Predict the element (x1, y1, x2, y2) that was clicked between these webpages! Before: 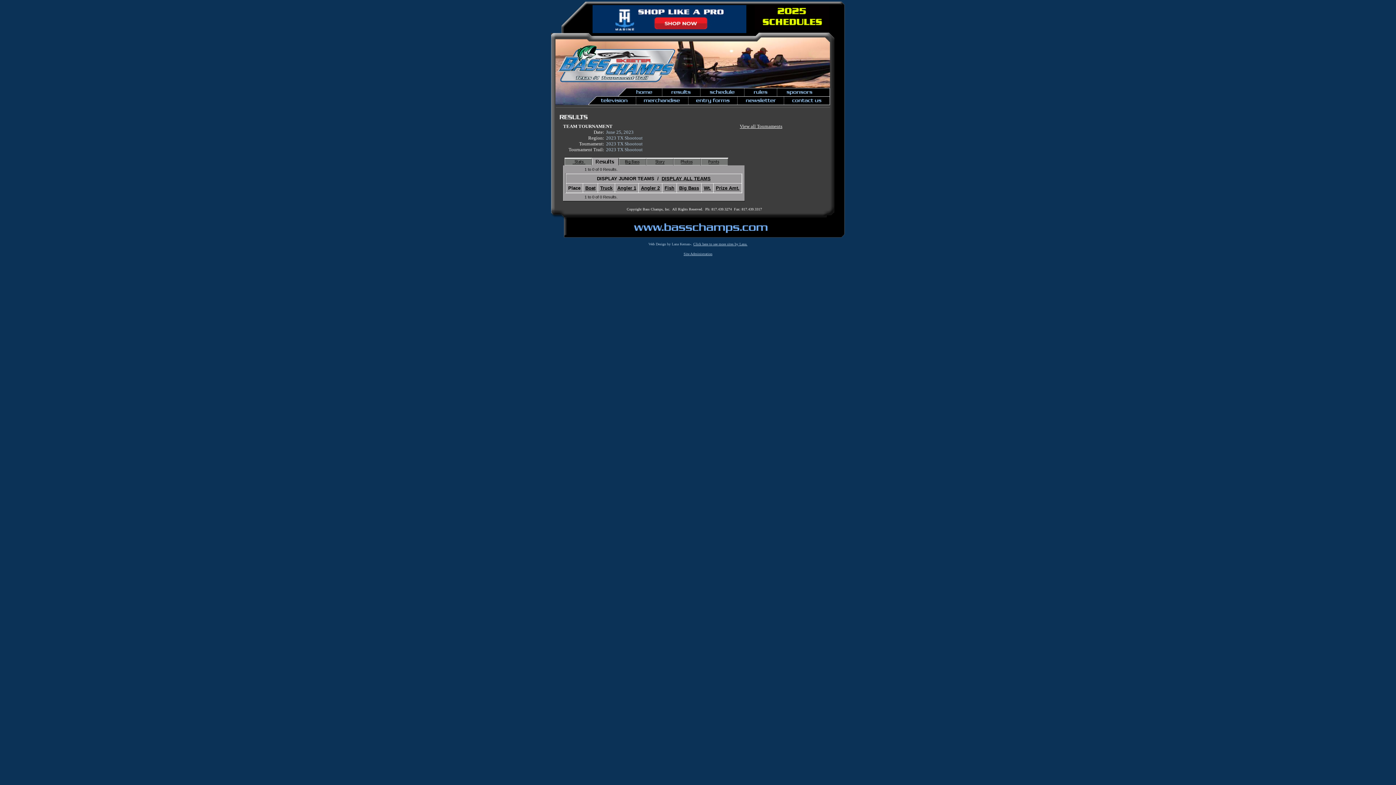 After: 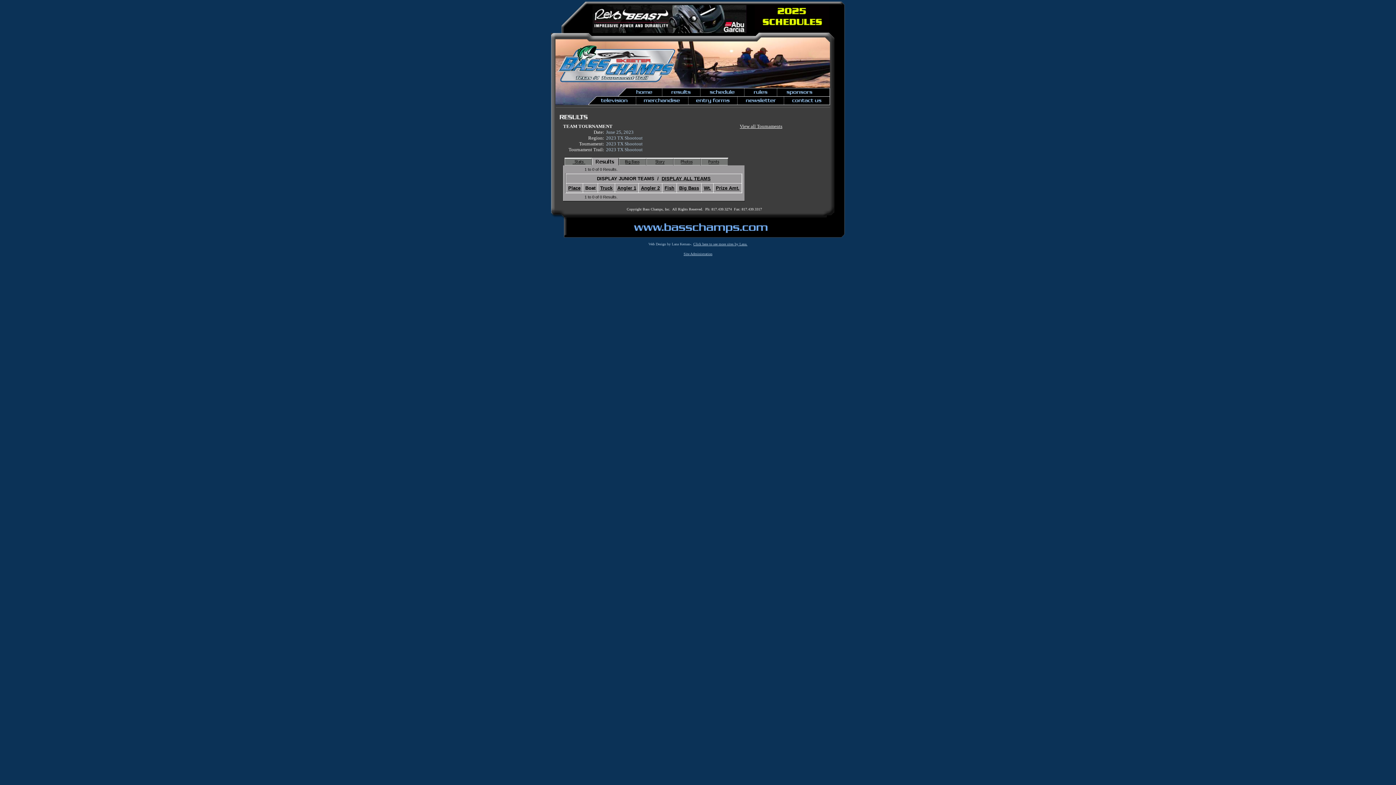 Action: label: Boat bbox: (585, 185, 595, 190)